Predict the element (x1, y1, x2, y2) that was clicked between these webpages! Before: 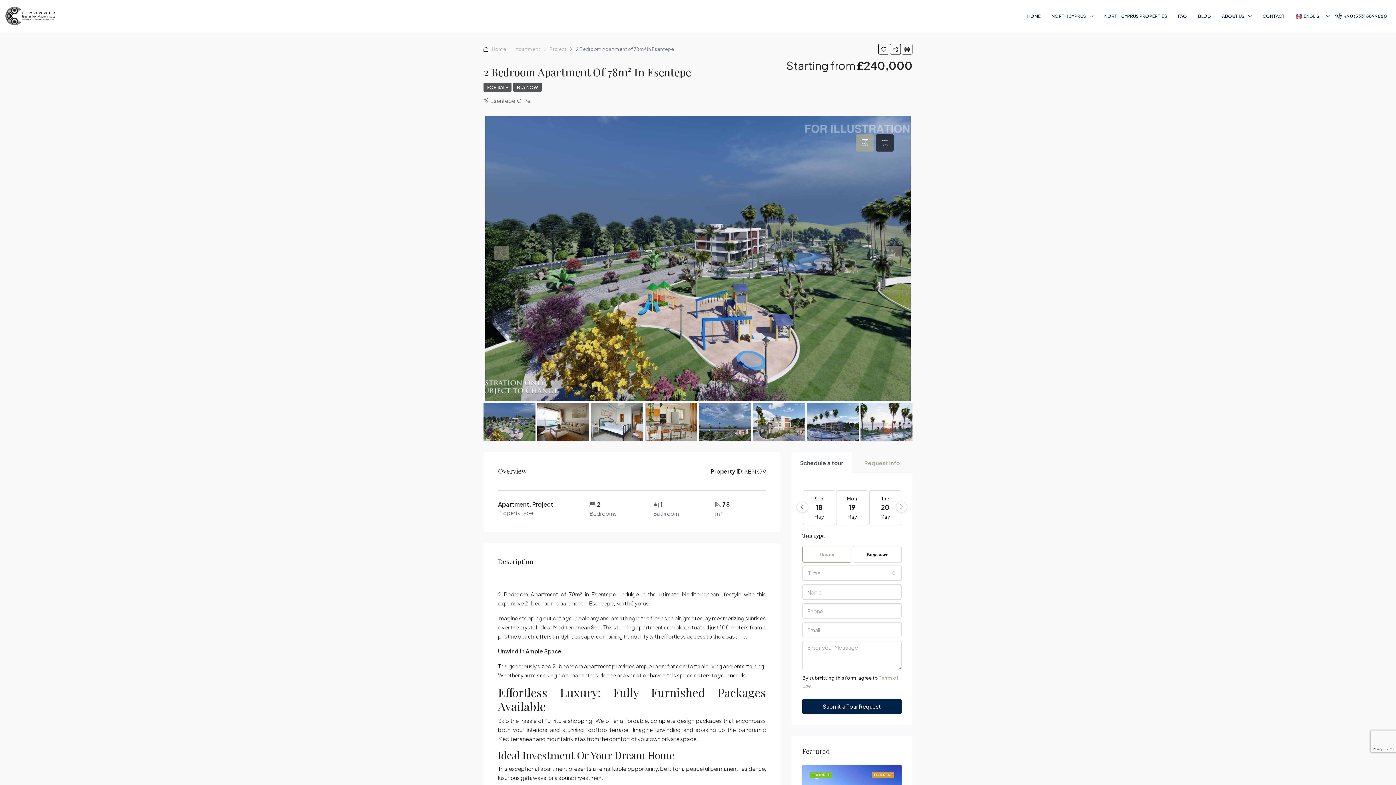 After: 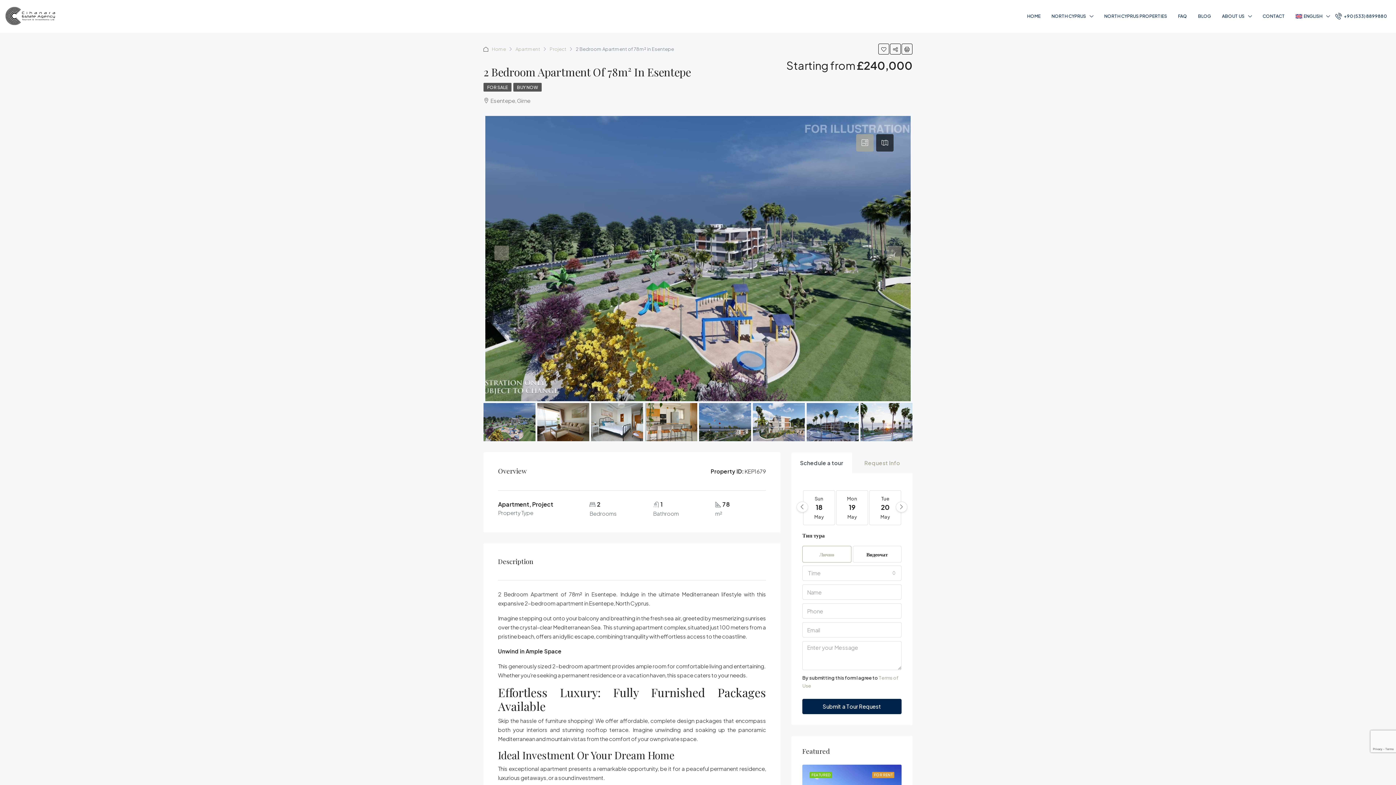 Action: bbox: (483, 403, 535, 442)